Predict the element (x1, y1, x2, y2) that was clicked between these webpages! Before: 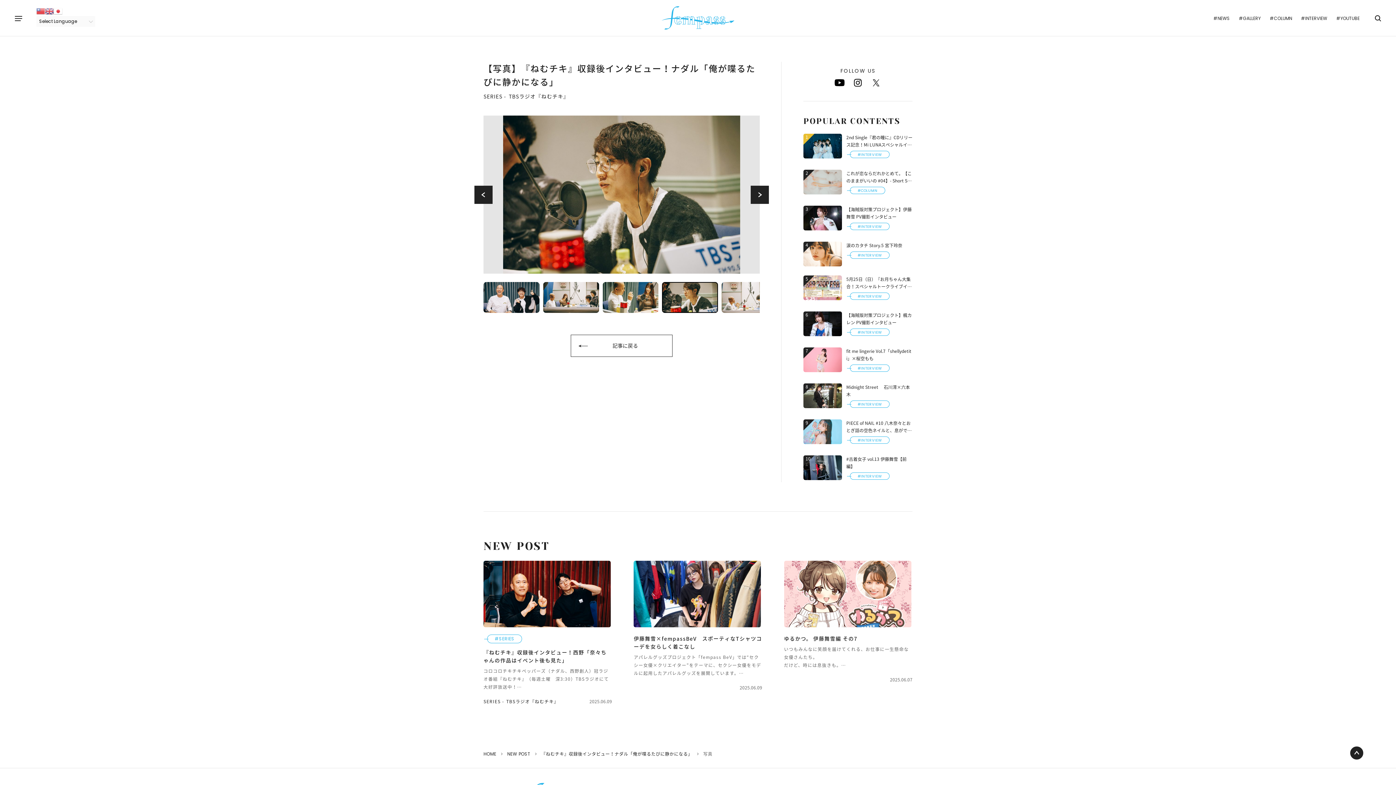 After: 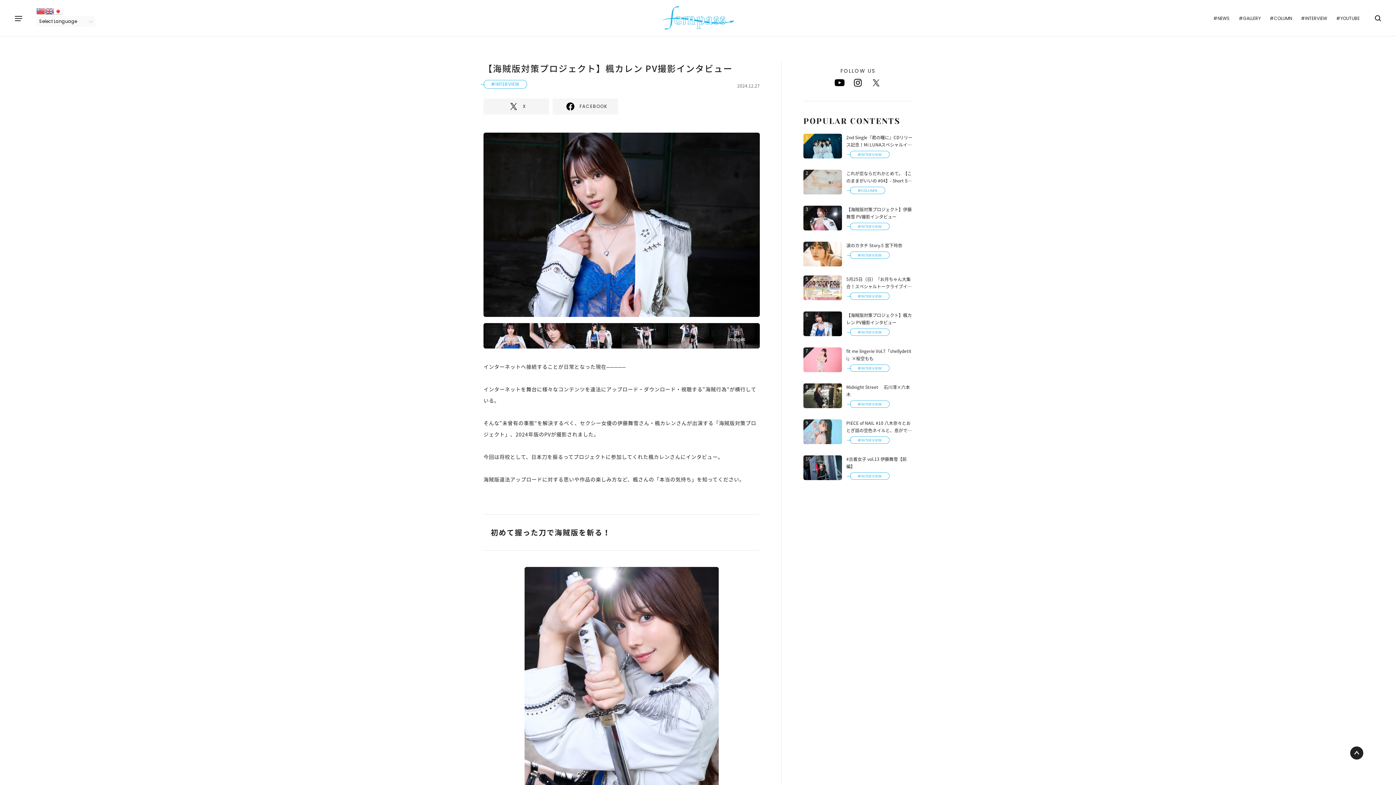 Action: bbox: (803, 311, 912, 338) label: 6
【海賊版対策プロジェクト】楓カレン PV撮影インタビュー
#INTERVIEW